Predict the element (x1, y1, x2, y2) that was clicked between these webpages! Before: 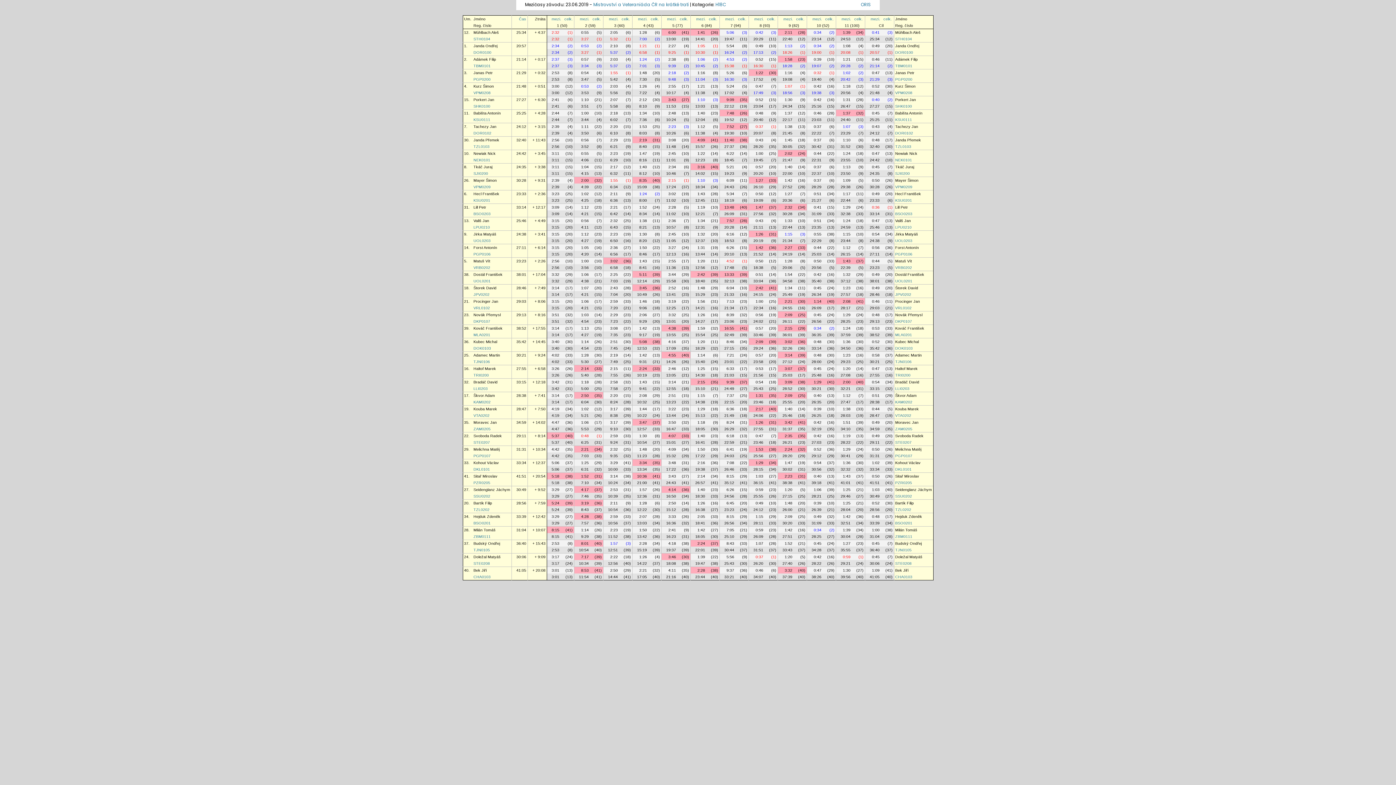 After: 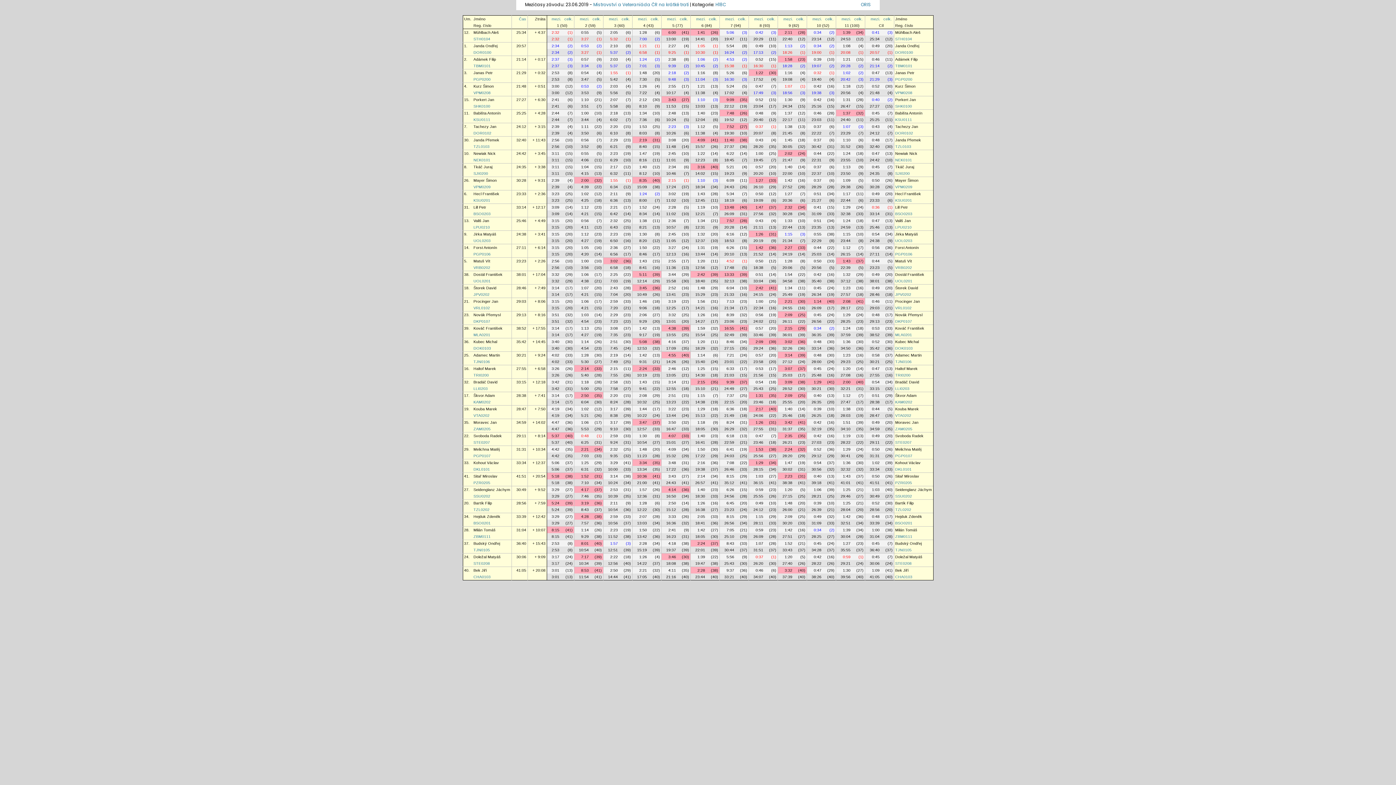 Action: label: 3:48 bbox: (668, 460, 676, 465)